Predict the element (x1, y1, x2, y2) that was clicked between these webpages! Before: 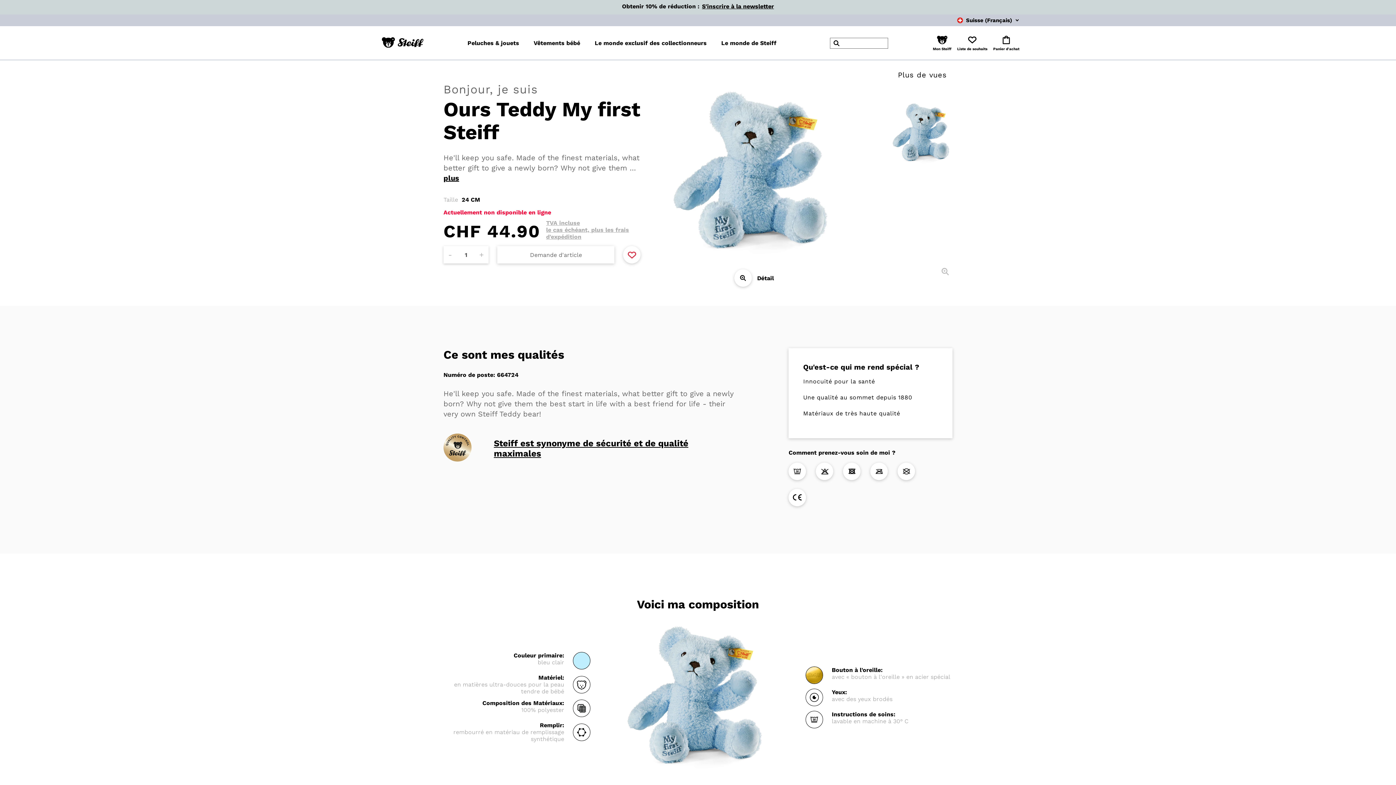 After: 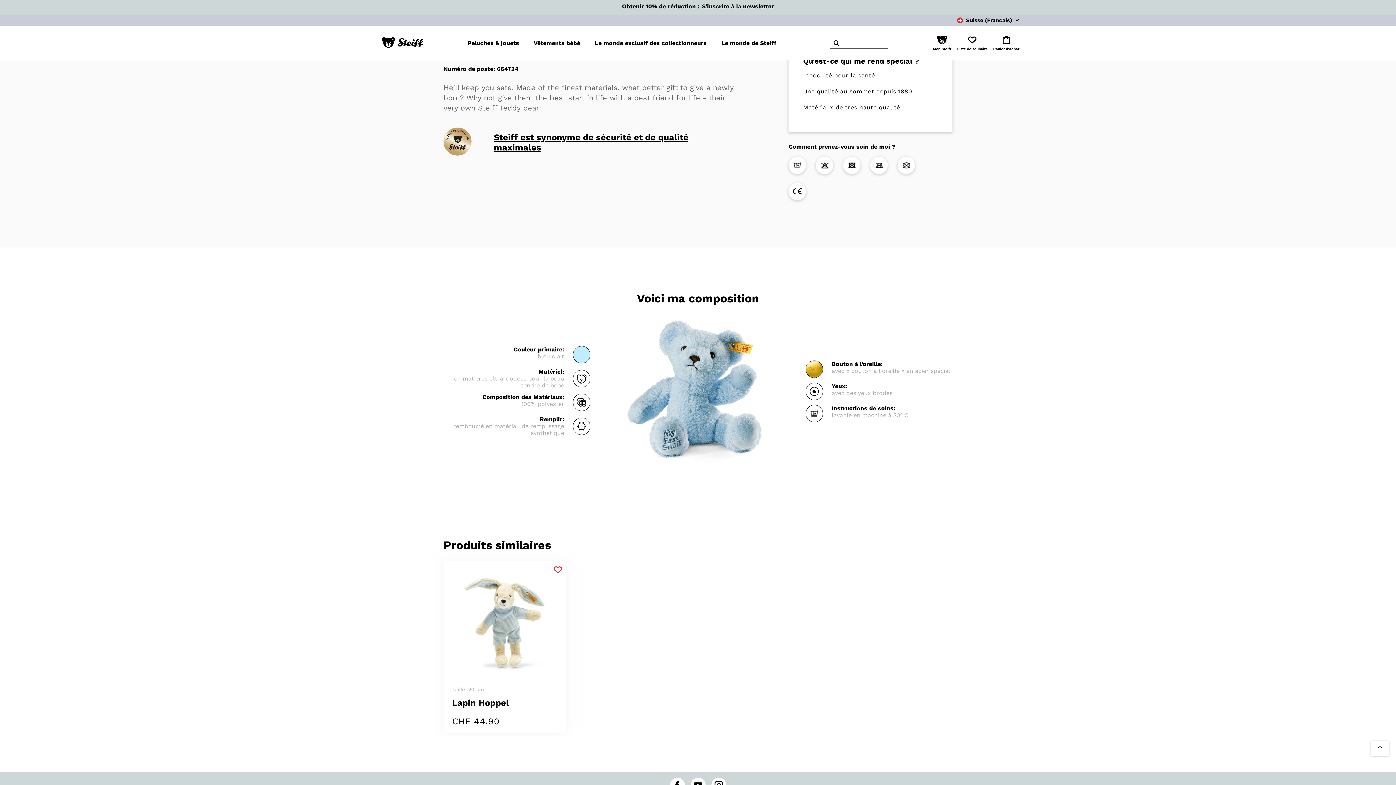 Action: bbox: (443, 173, 459, 182) label: plus